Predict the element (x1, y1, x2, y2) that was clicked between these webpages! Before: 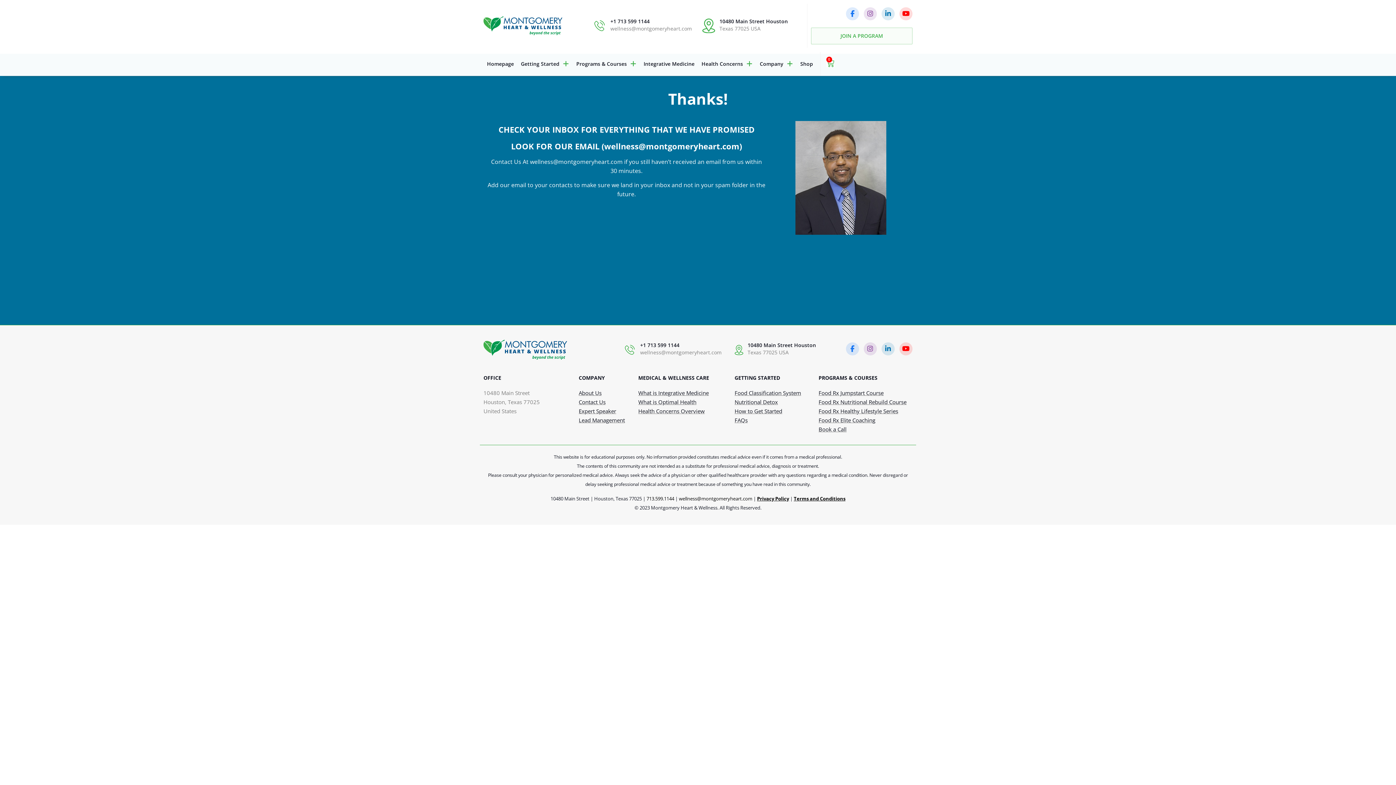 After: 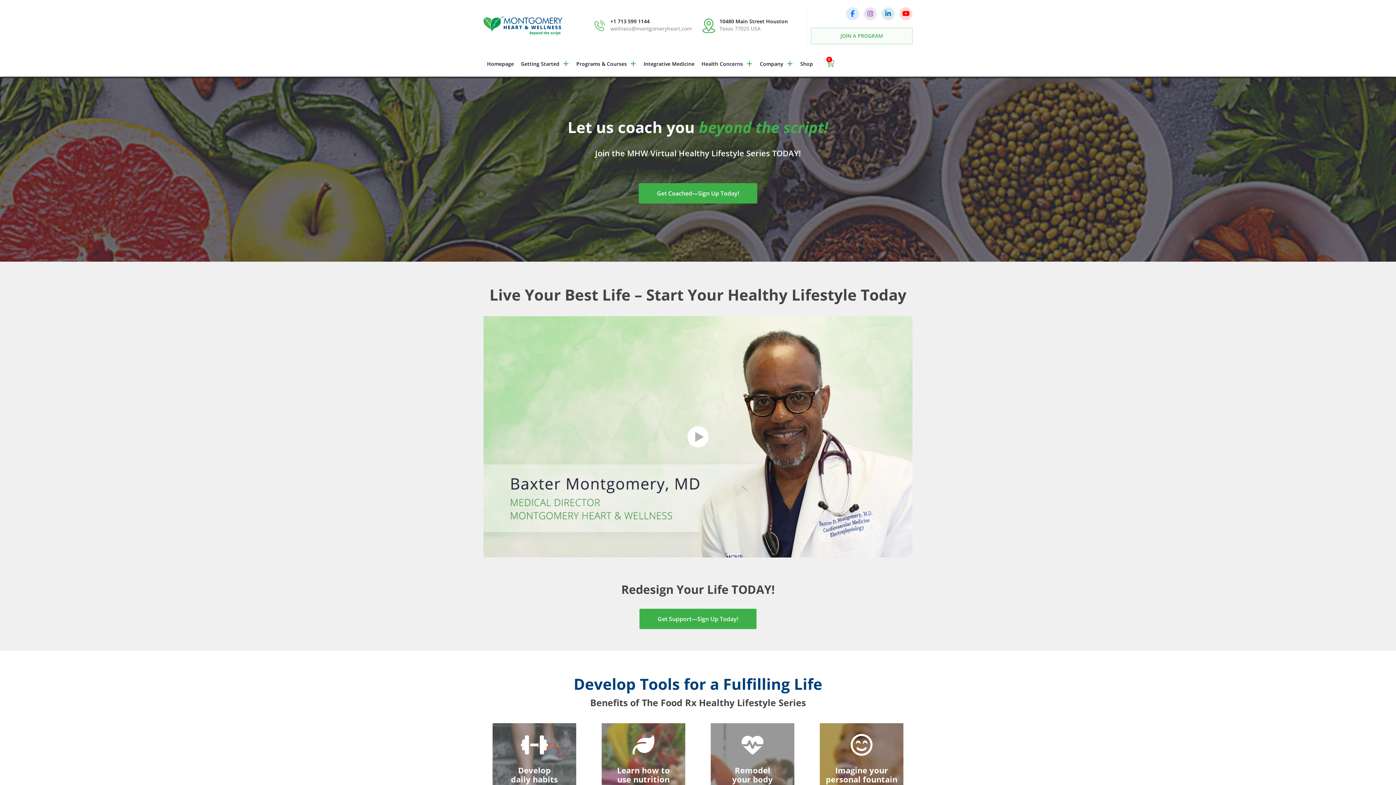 Action: bbox: (818, 407, 912, 416) label: Food Rx Healthy Lifestyle Series